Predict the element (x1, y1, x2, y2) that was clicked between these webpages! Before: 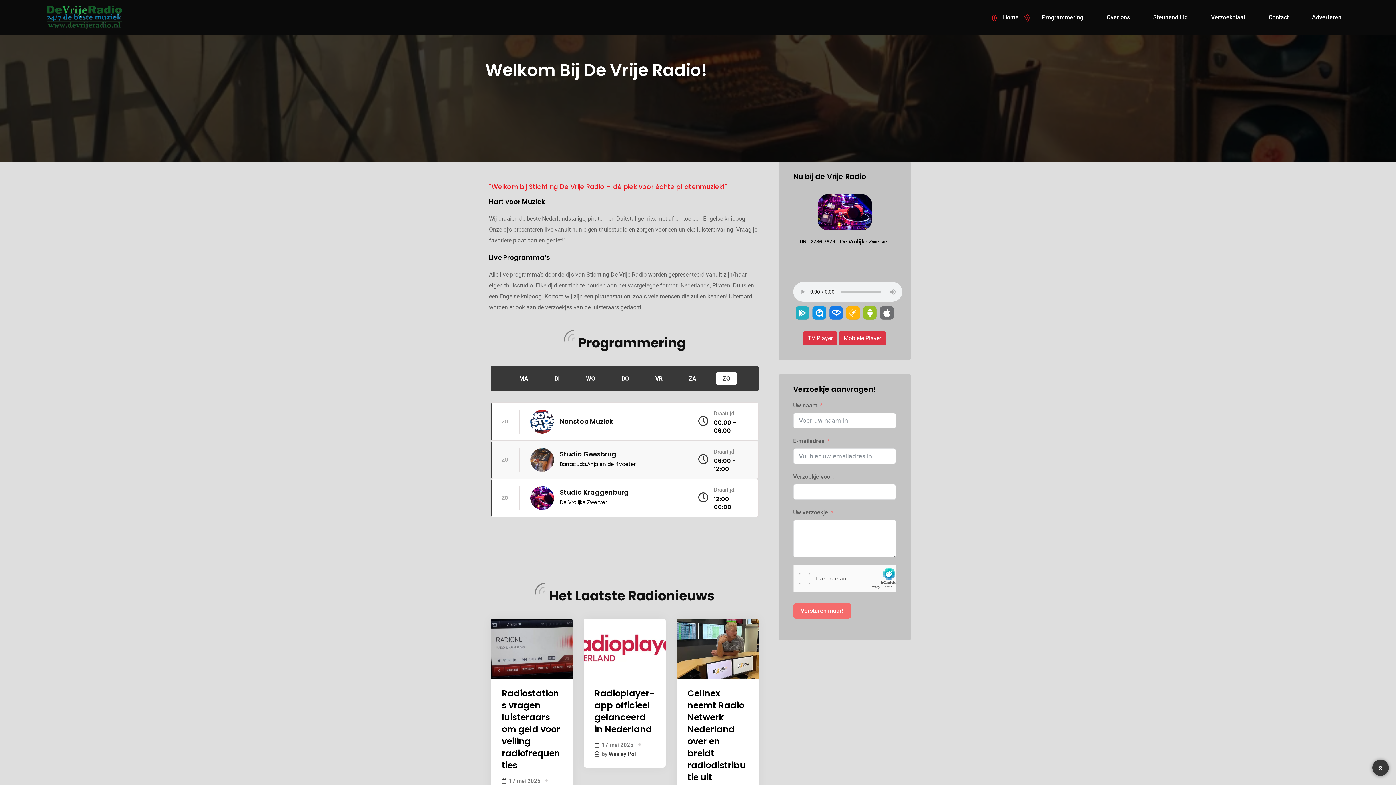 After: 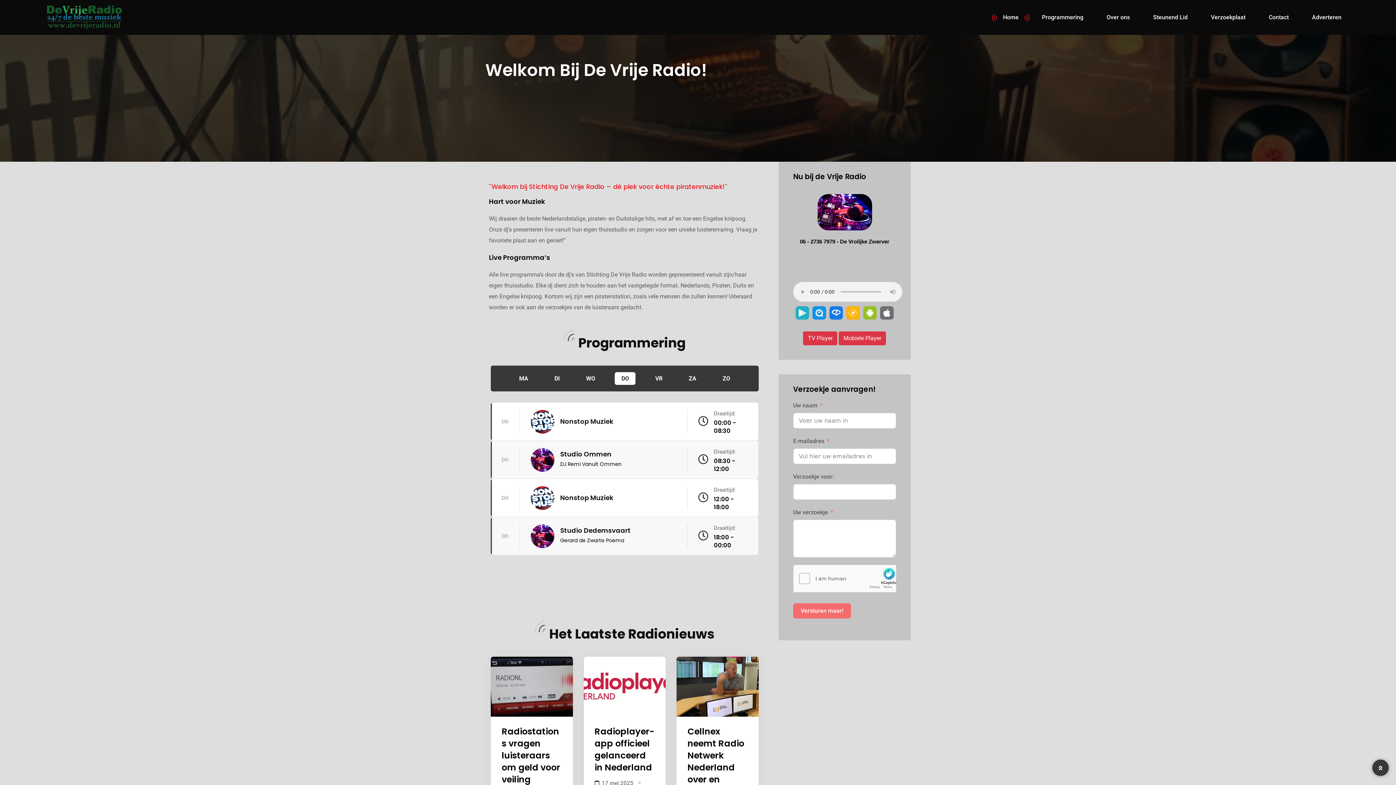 Action: bbox: (615, 372, 635, 385) label: DO